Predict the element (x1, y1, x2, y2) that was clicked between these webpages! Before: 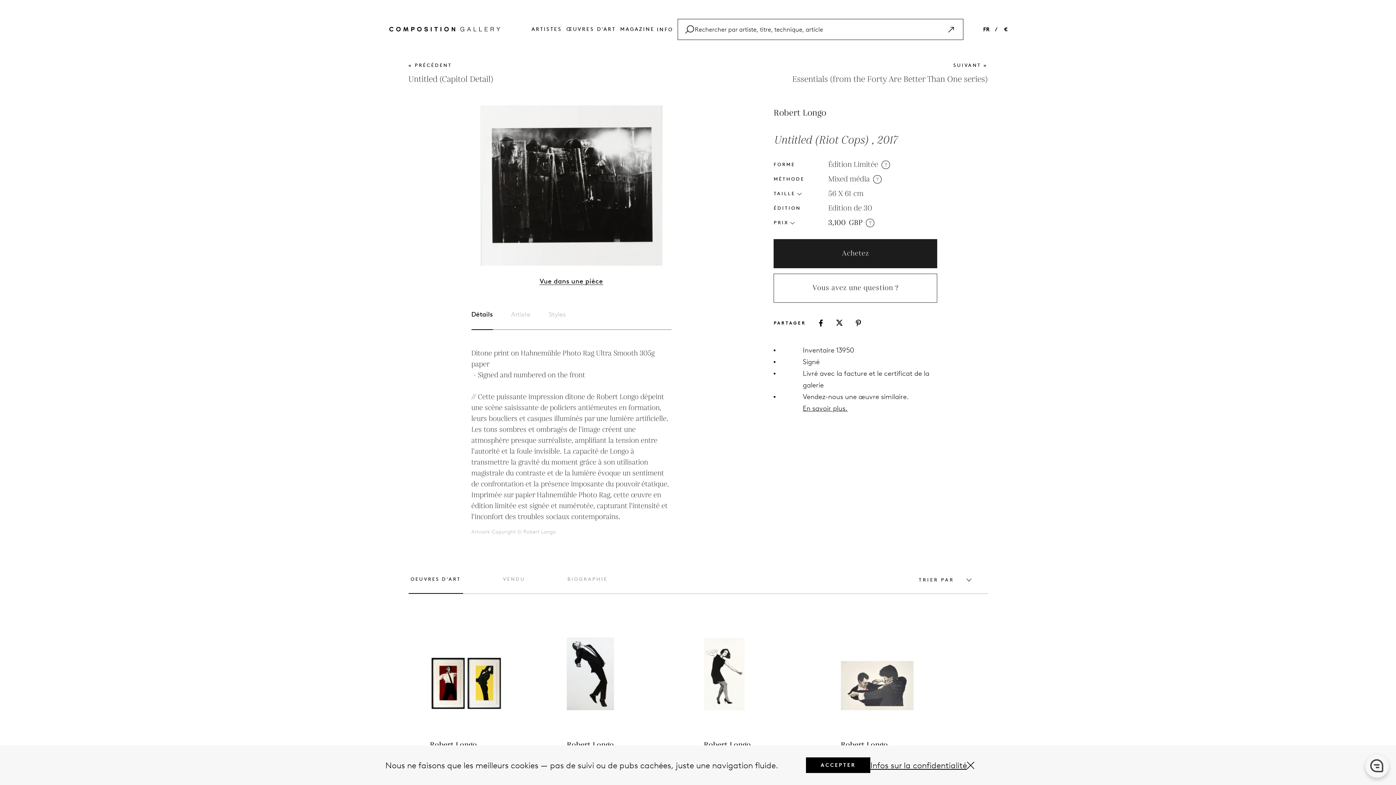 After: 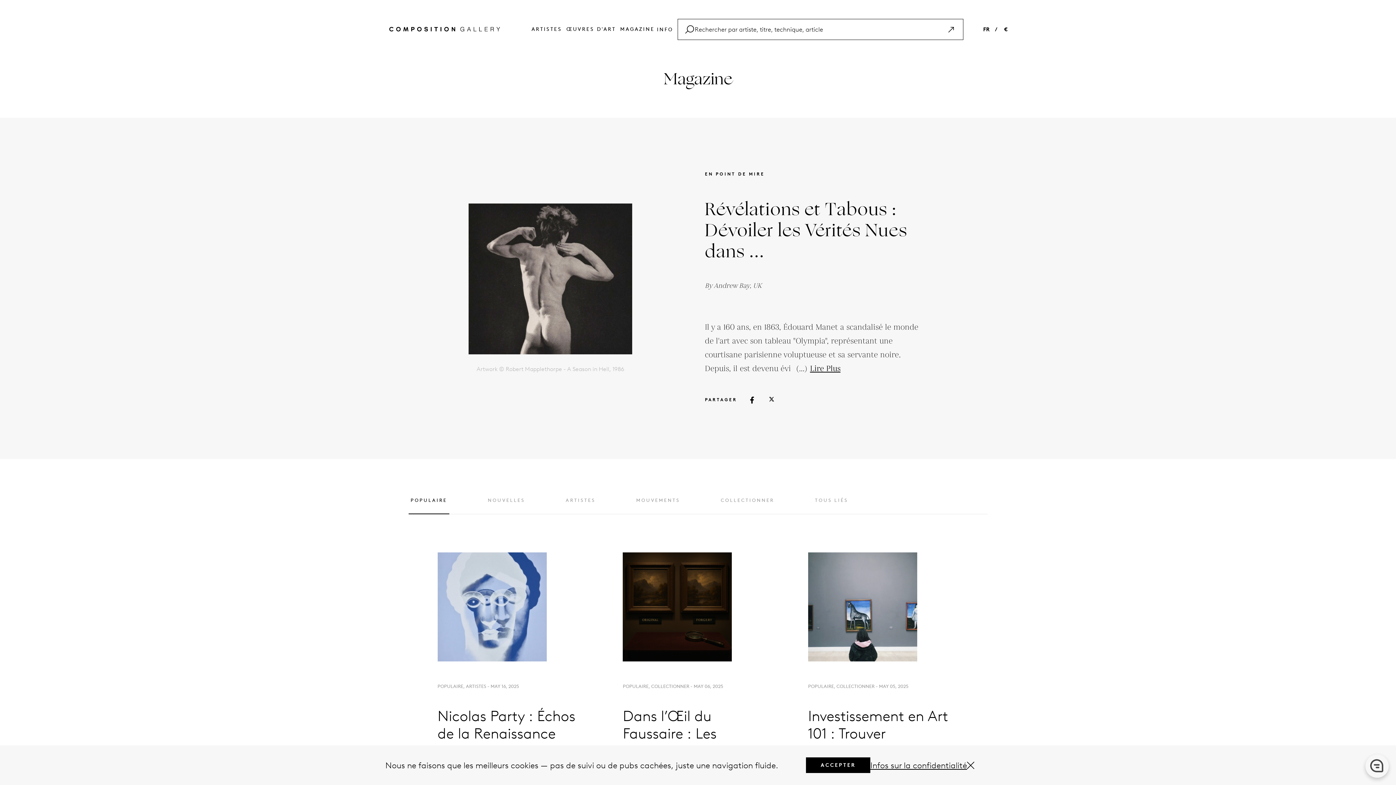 Action: bbox: (618, 24, 657, 32) label: MAGAZINE